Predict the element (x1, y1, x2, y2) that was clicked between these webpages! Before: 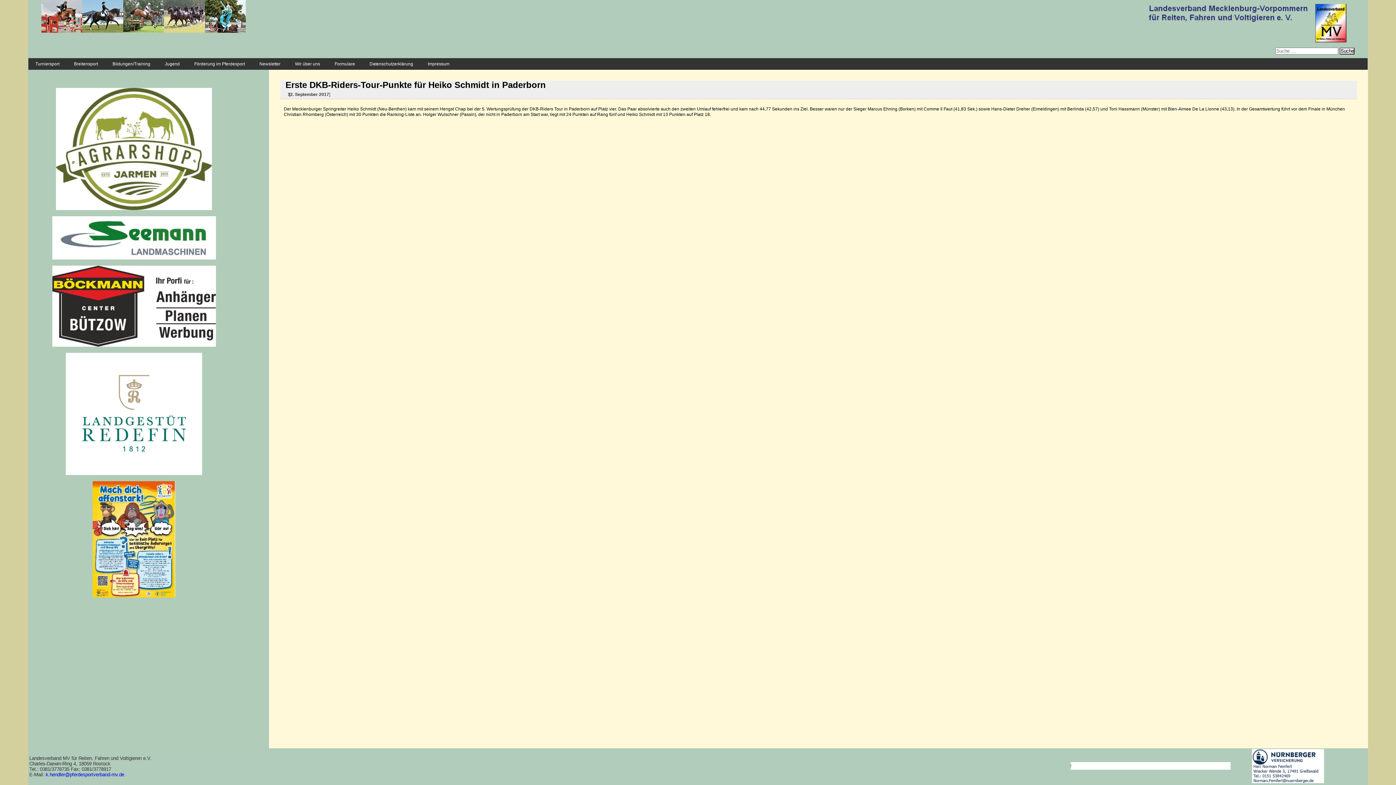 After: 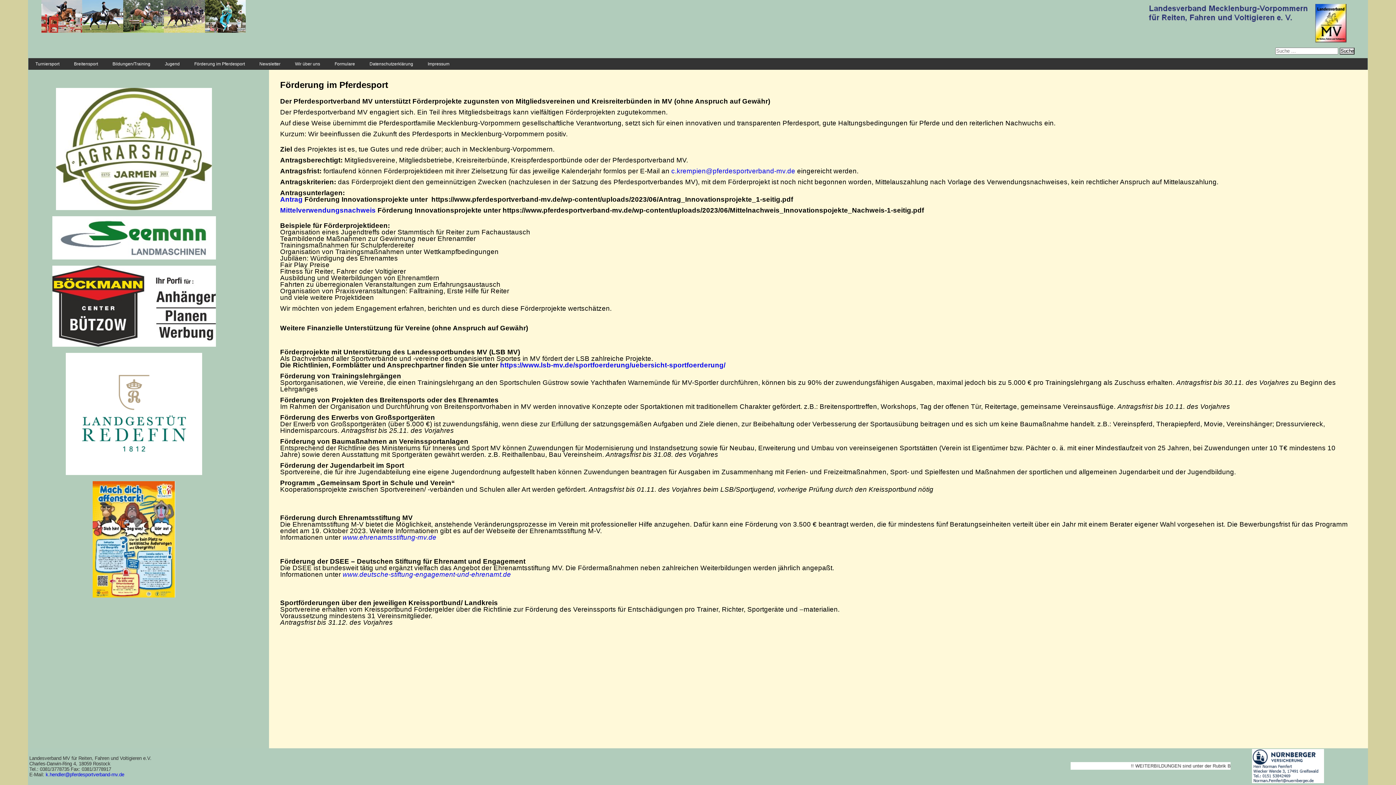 Action: bbox: (187, 58, 252, 69) label: Förderung im Pferdesport